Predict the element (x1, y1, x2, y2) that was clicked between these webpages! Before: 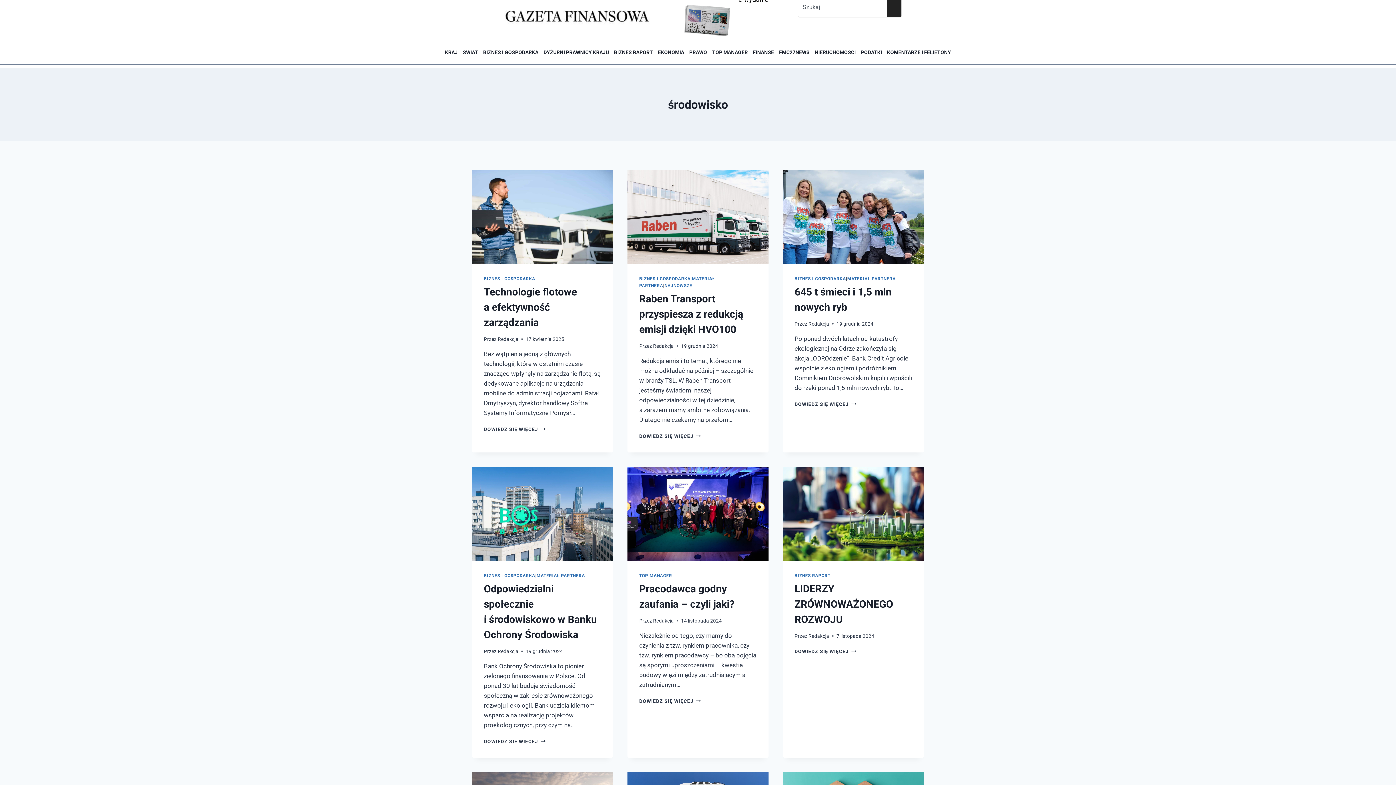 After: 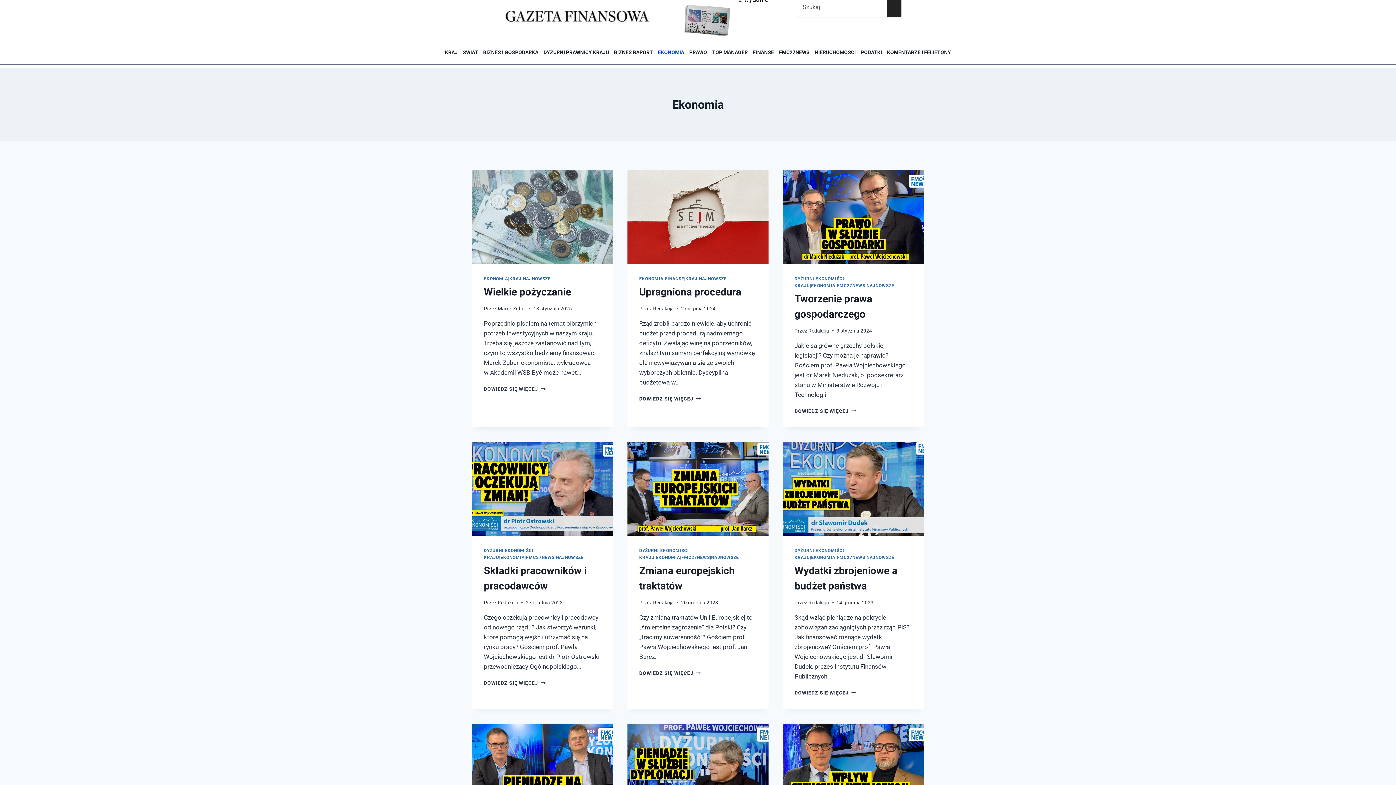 Action: bbox: (655, 44, 686, 60) label: EKONOMIA